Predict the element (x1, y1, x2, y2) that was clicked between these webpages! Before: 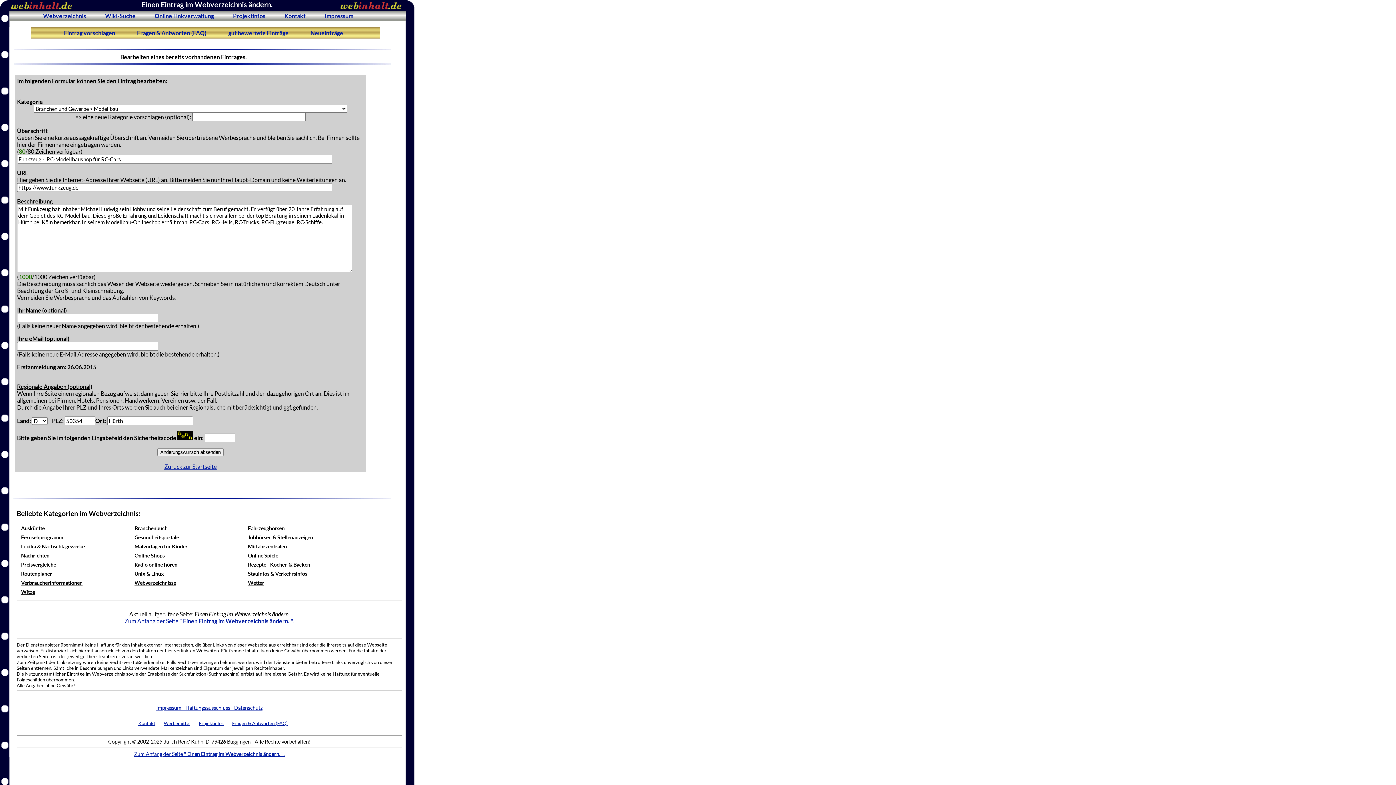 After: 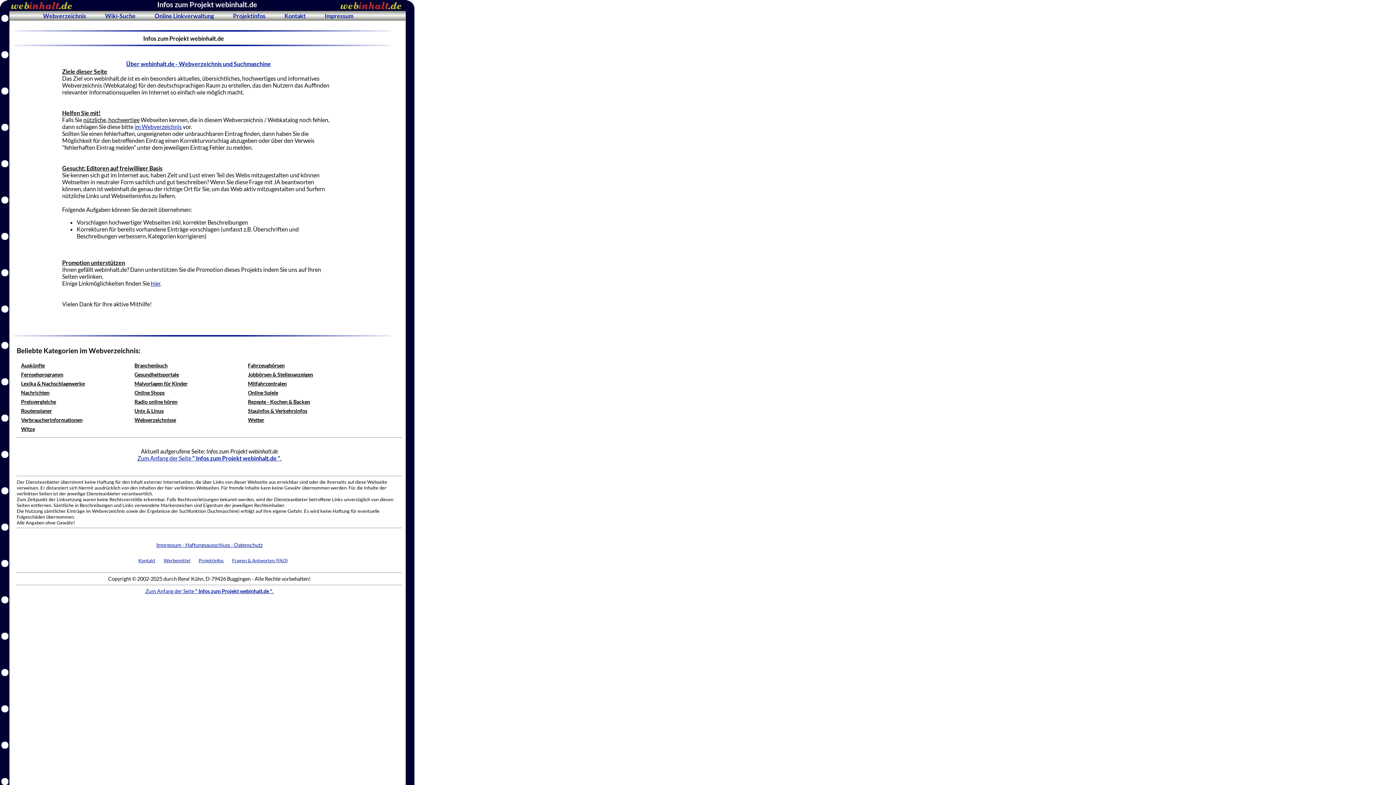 Action: label: Projektinfos bbox: (233, 12, 265, 19)